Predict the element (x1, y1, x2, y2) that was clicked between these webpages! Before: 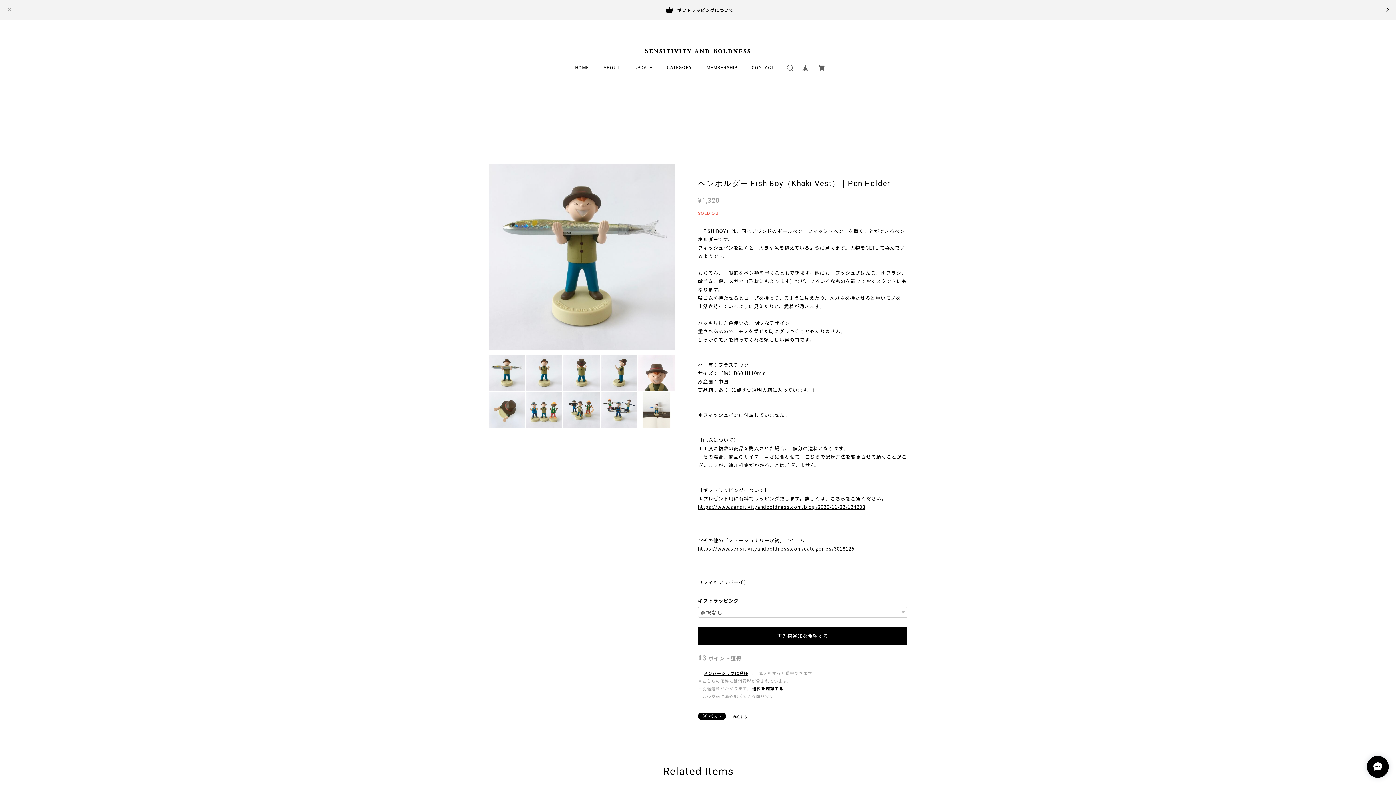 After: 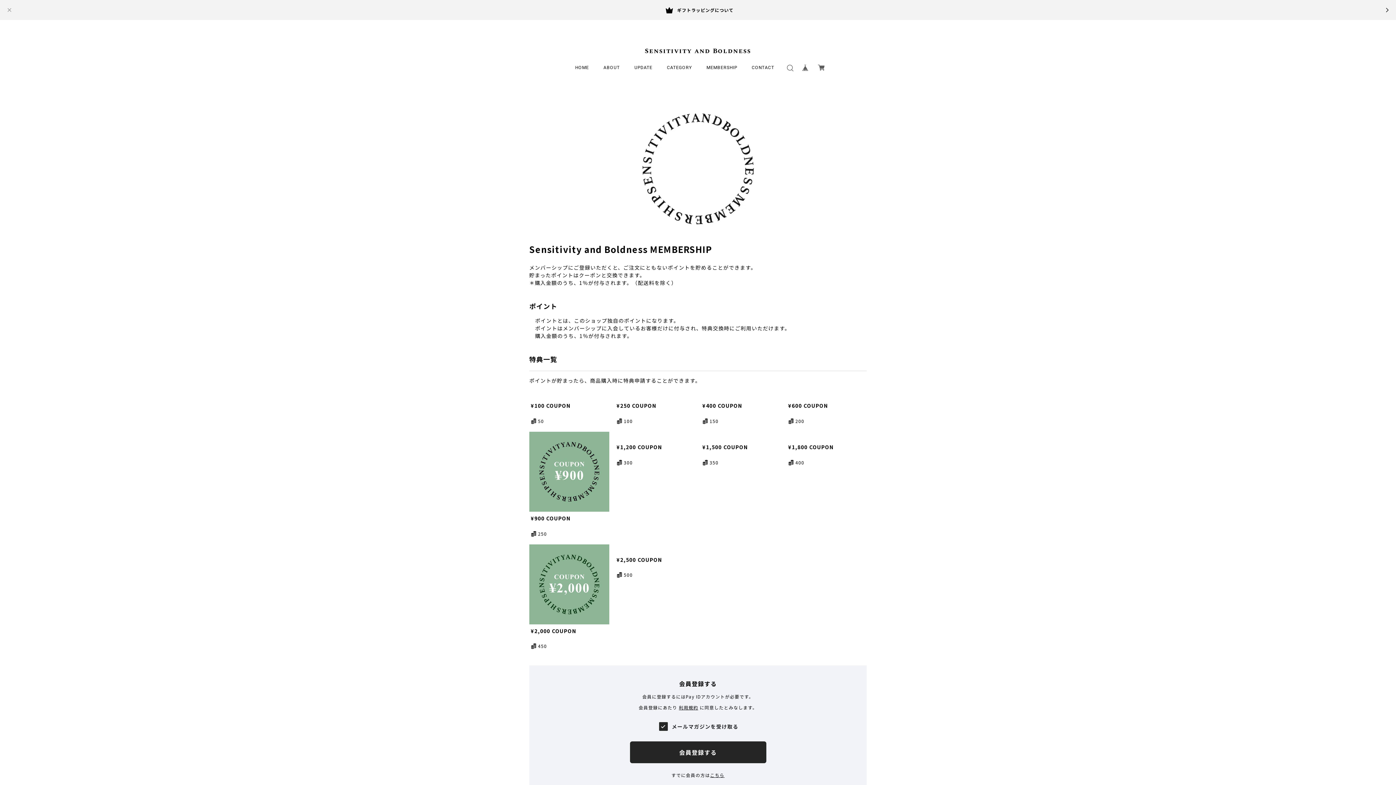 Action: bbox: (706, 65, 737, 70) label: MEMBERSHIP